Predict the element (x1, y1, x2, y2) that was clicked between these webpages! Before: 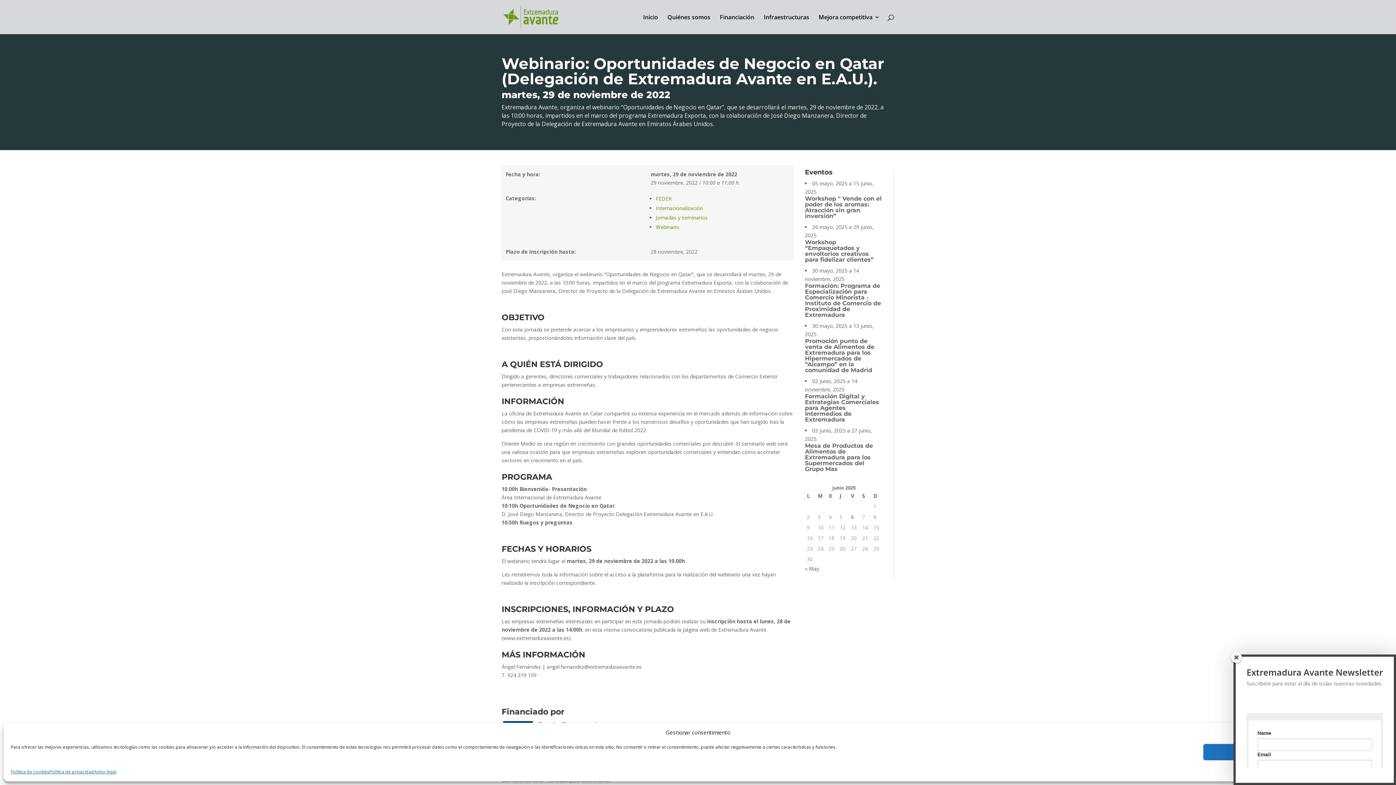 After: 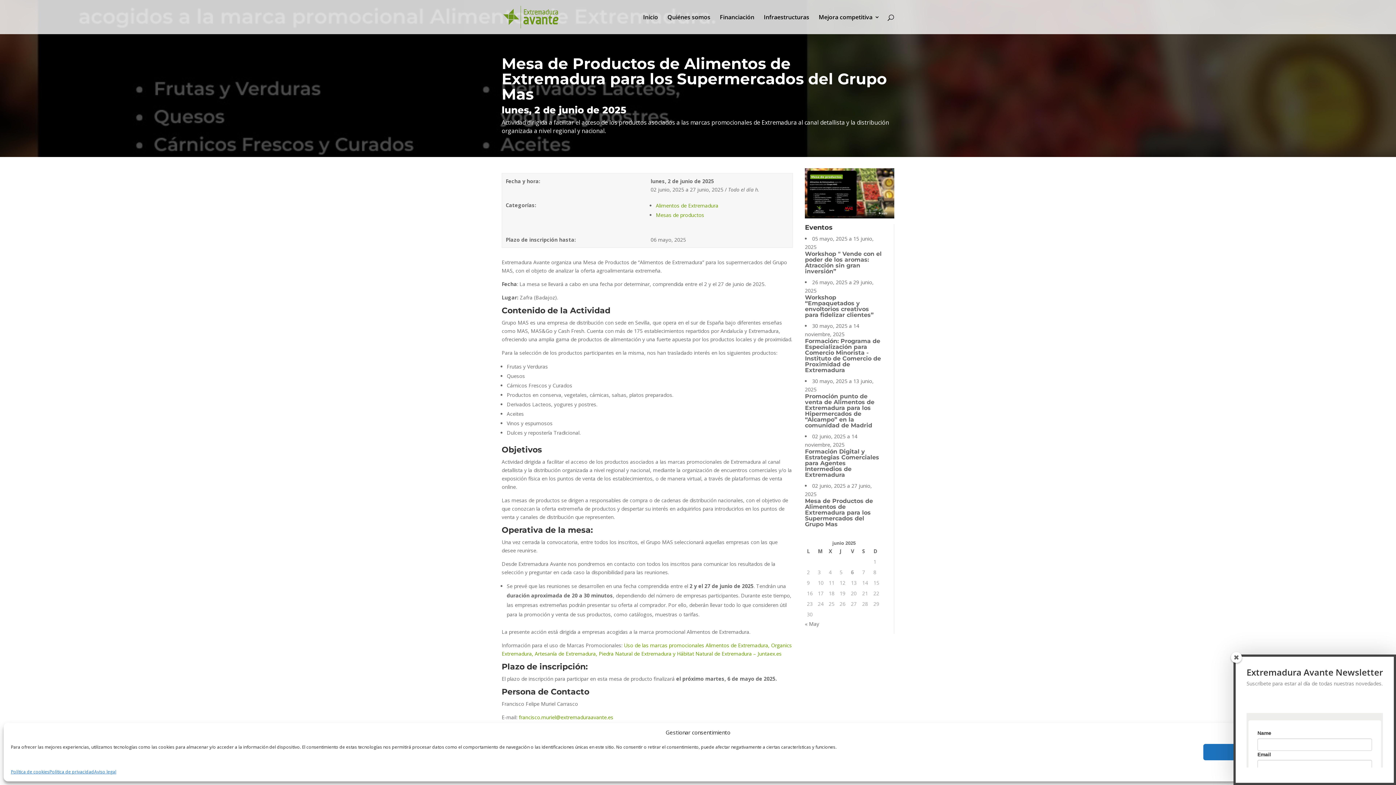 Action: bbox: (805, 442, 873, 472) label: Mesa de Productos de Alimentos de Extremadura para los Supermercados del Grupo Mas